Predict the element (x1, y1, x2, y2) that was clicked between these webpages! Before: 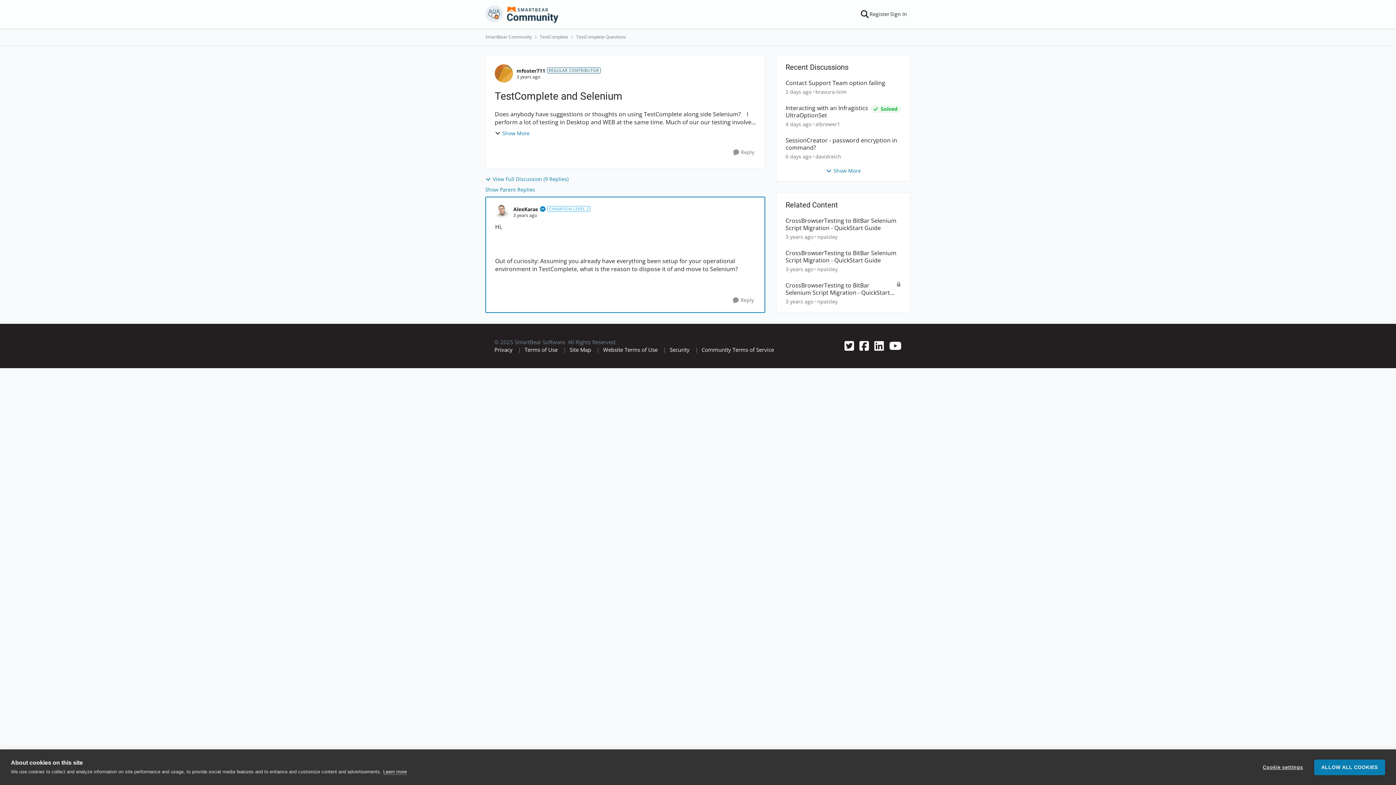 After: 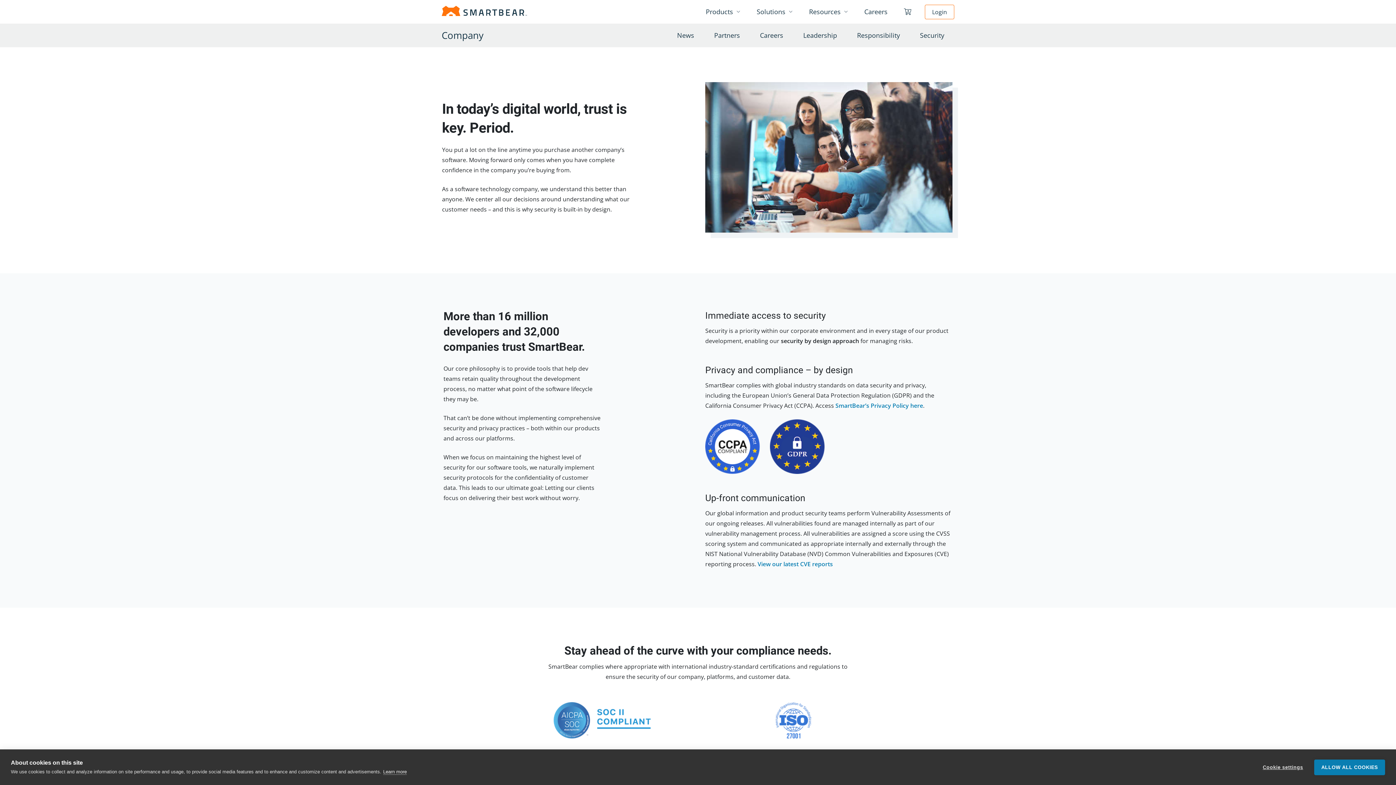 Action: label: Security bbox: (669, 346, 689, 353)